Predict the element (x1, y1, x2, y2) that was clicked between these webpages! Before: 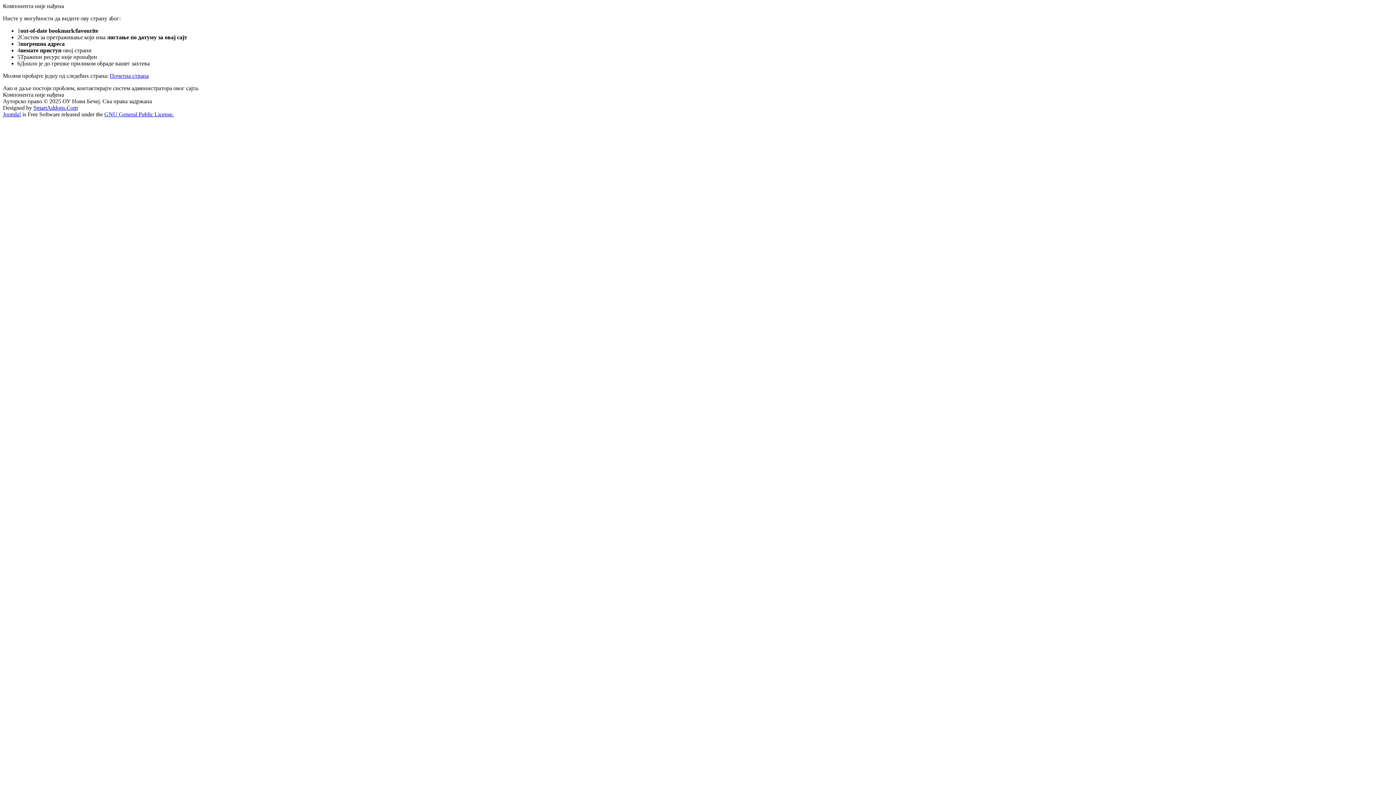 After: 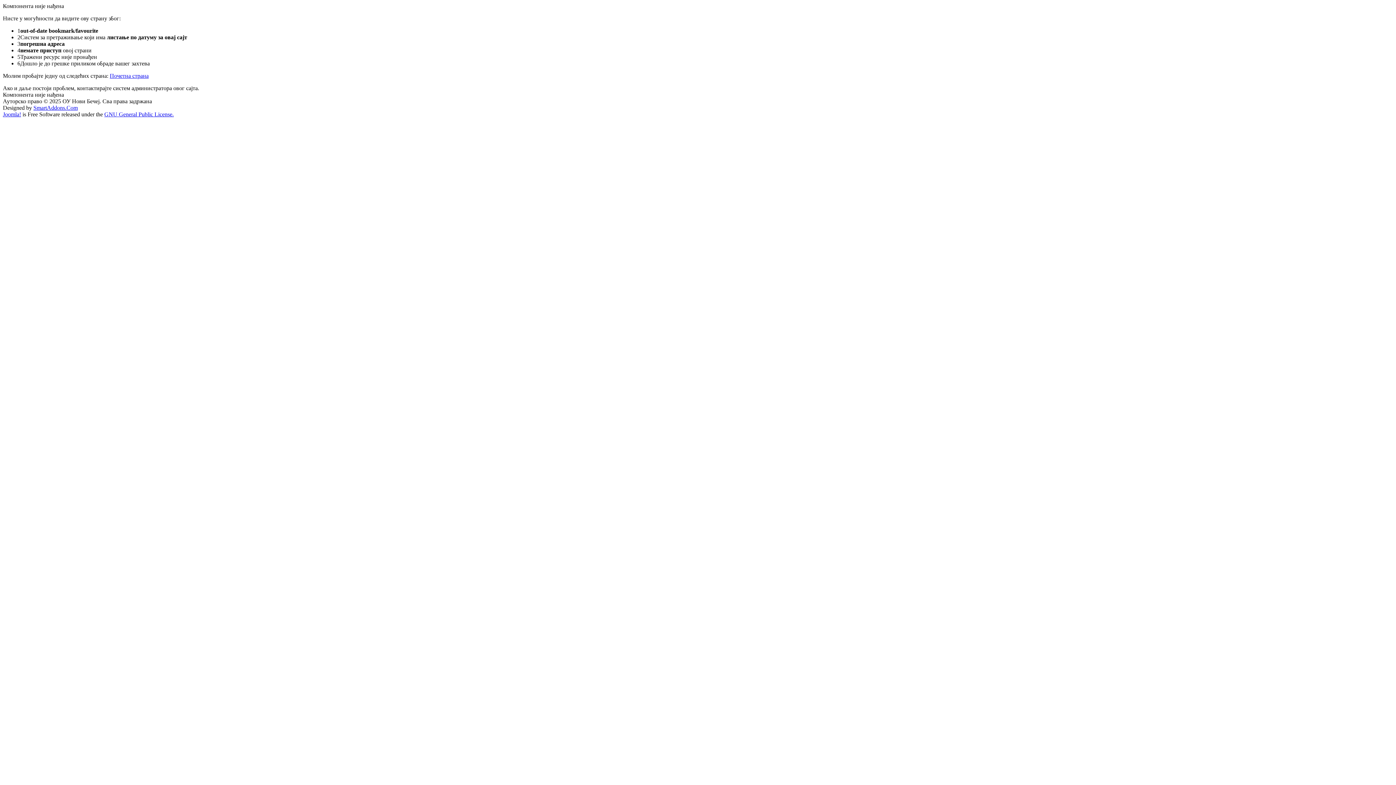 Action: bbox: (33, 104, 77, 110) label: SmartAddons.Com